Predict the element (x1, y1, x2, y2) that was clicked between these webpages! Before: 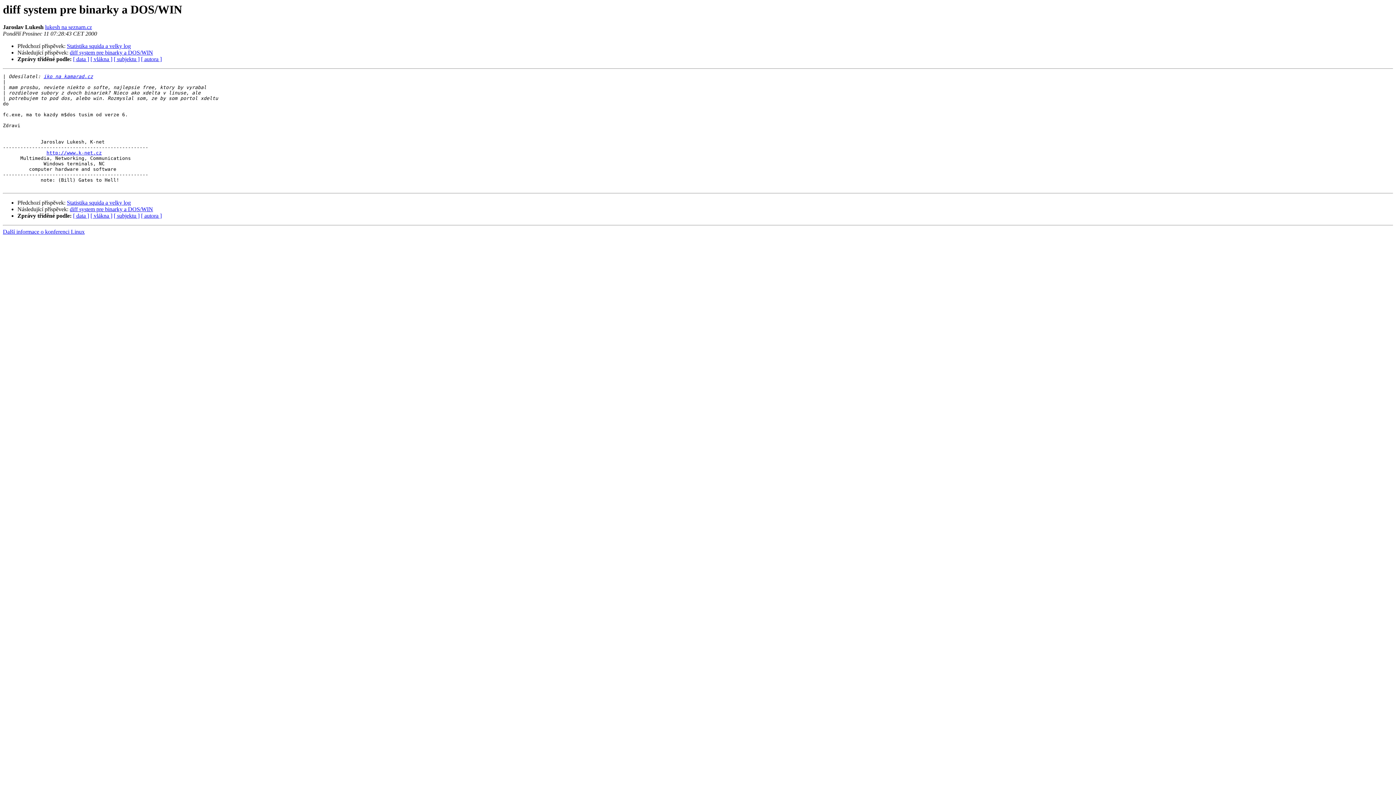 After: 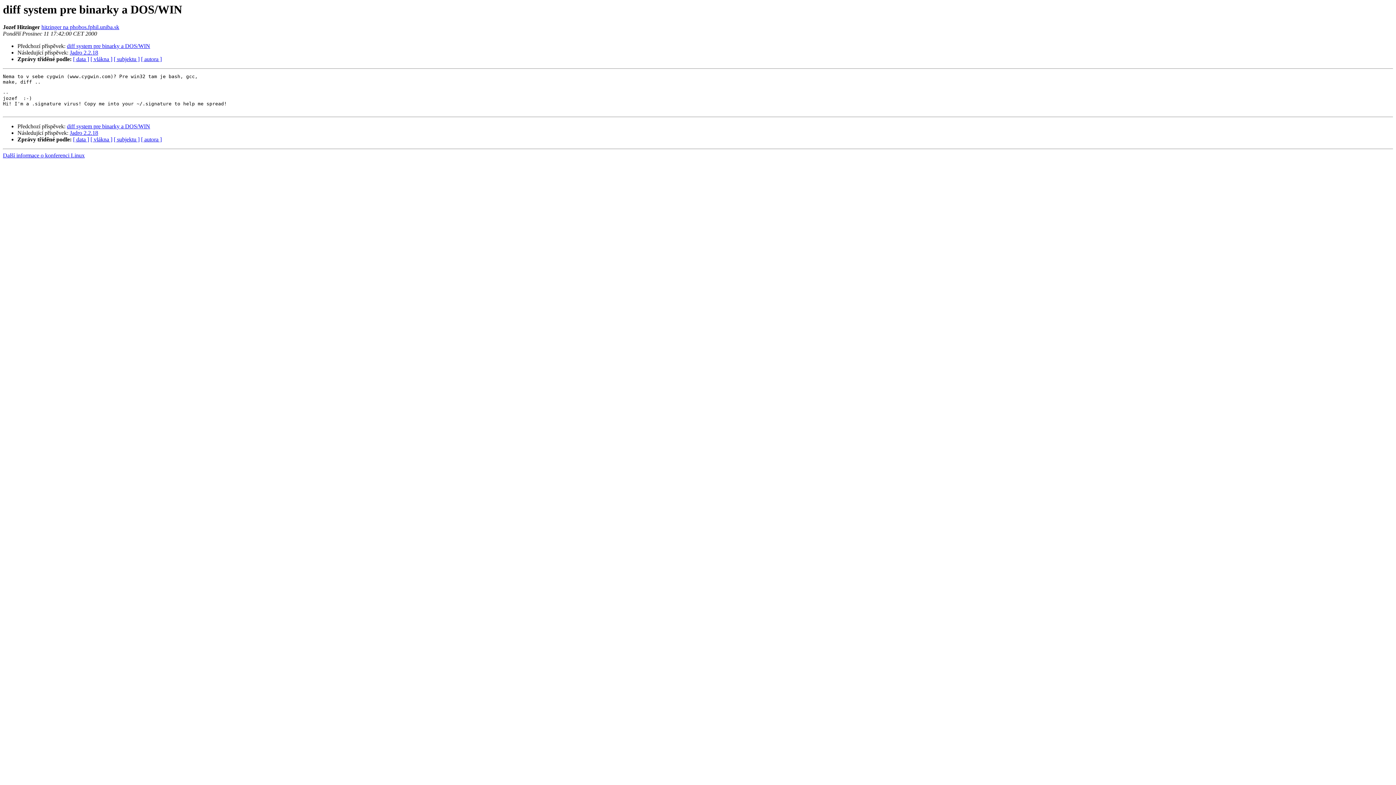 Action: label: diff system pre binarky a DOS/WIN bbox: (69, 49, 153, 55)